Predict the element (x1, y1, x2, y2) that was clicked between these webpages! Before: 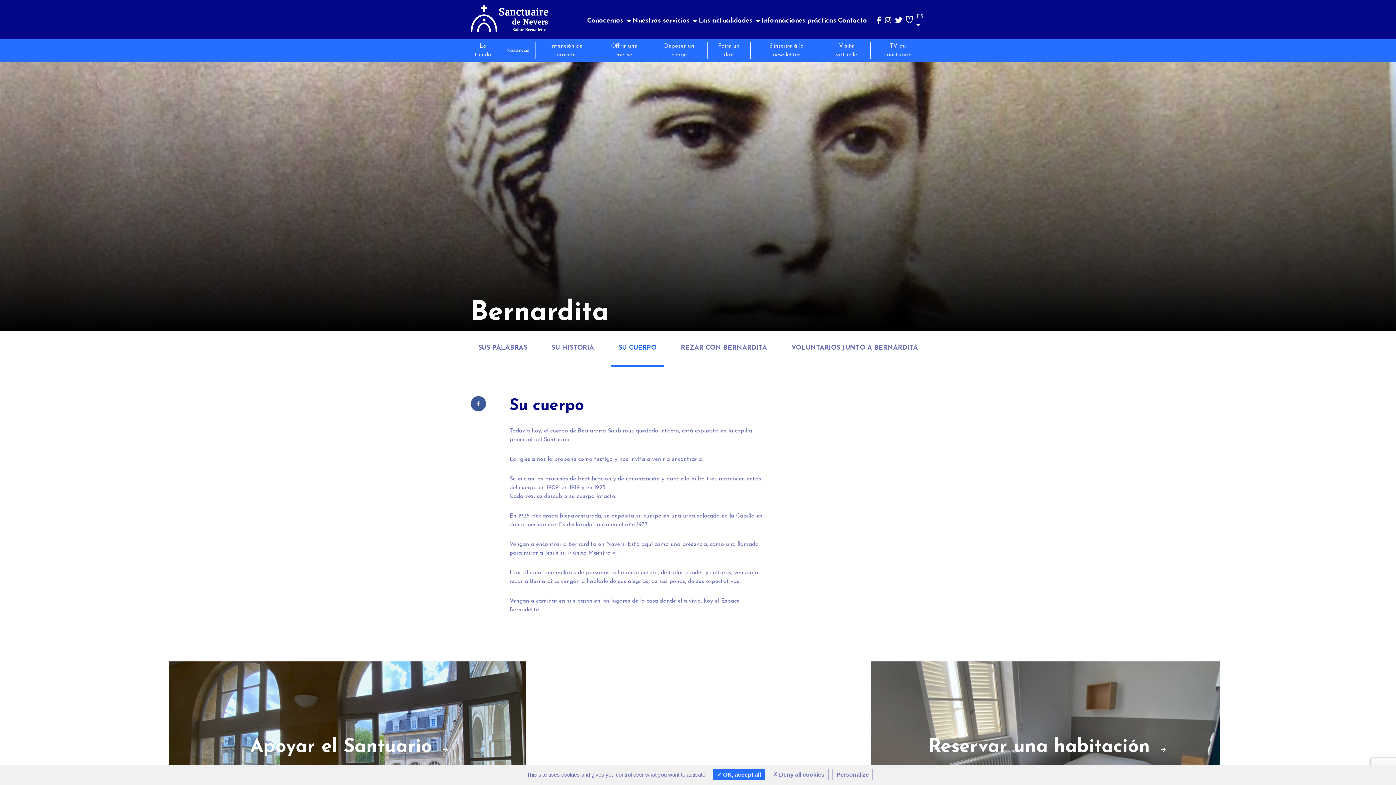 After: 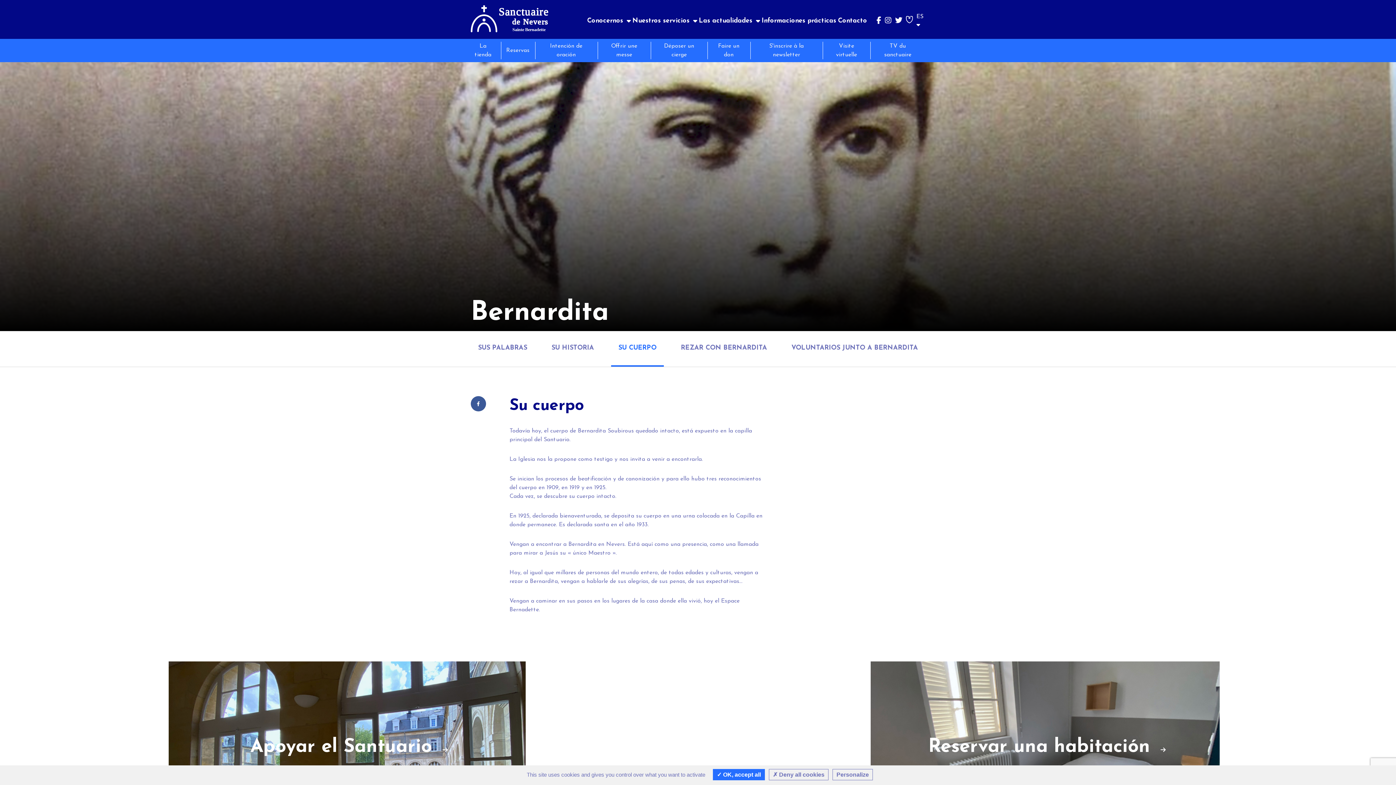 Action: bbox: (906, 17, 913, 25)